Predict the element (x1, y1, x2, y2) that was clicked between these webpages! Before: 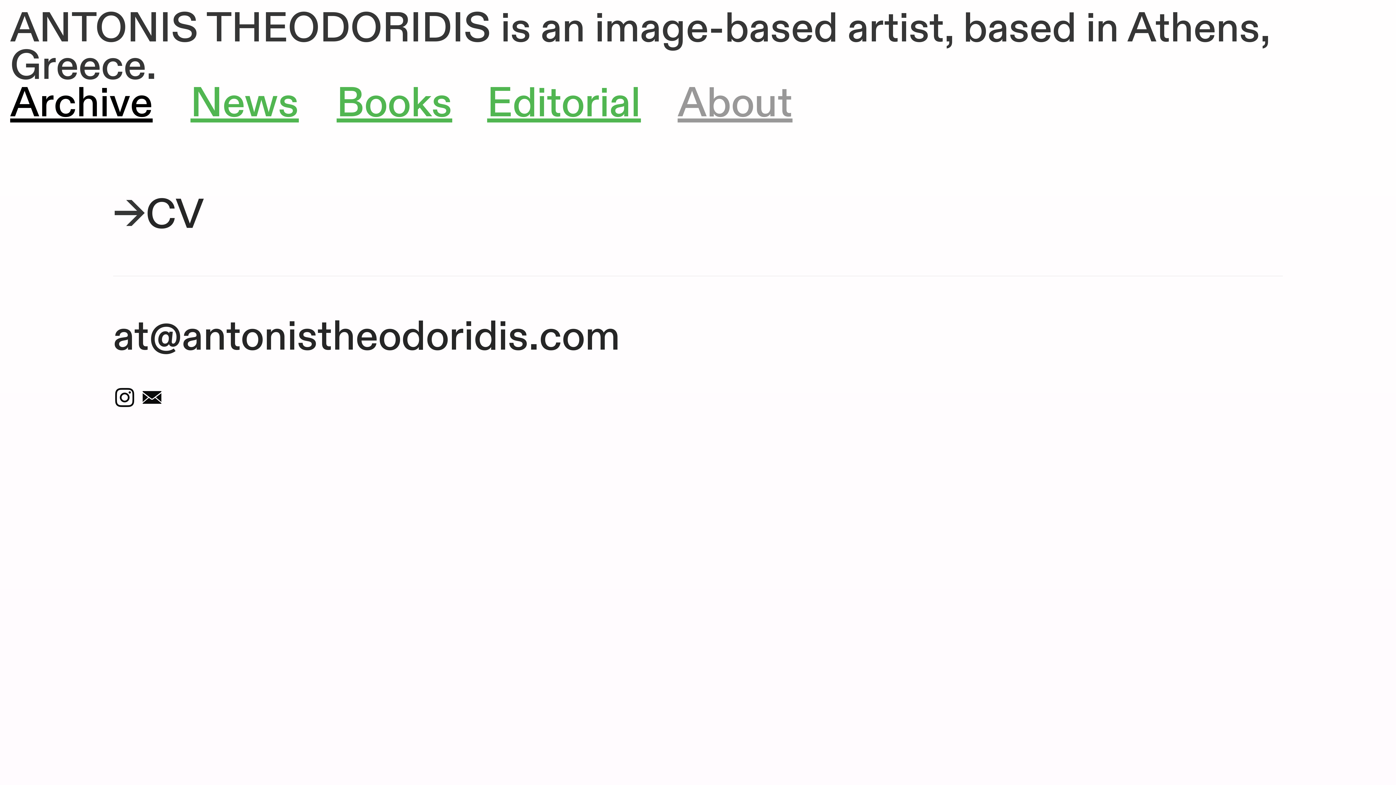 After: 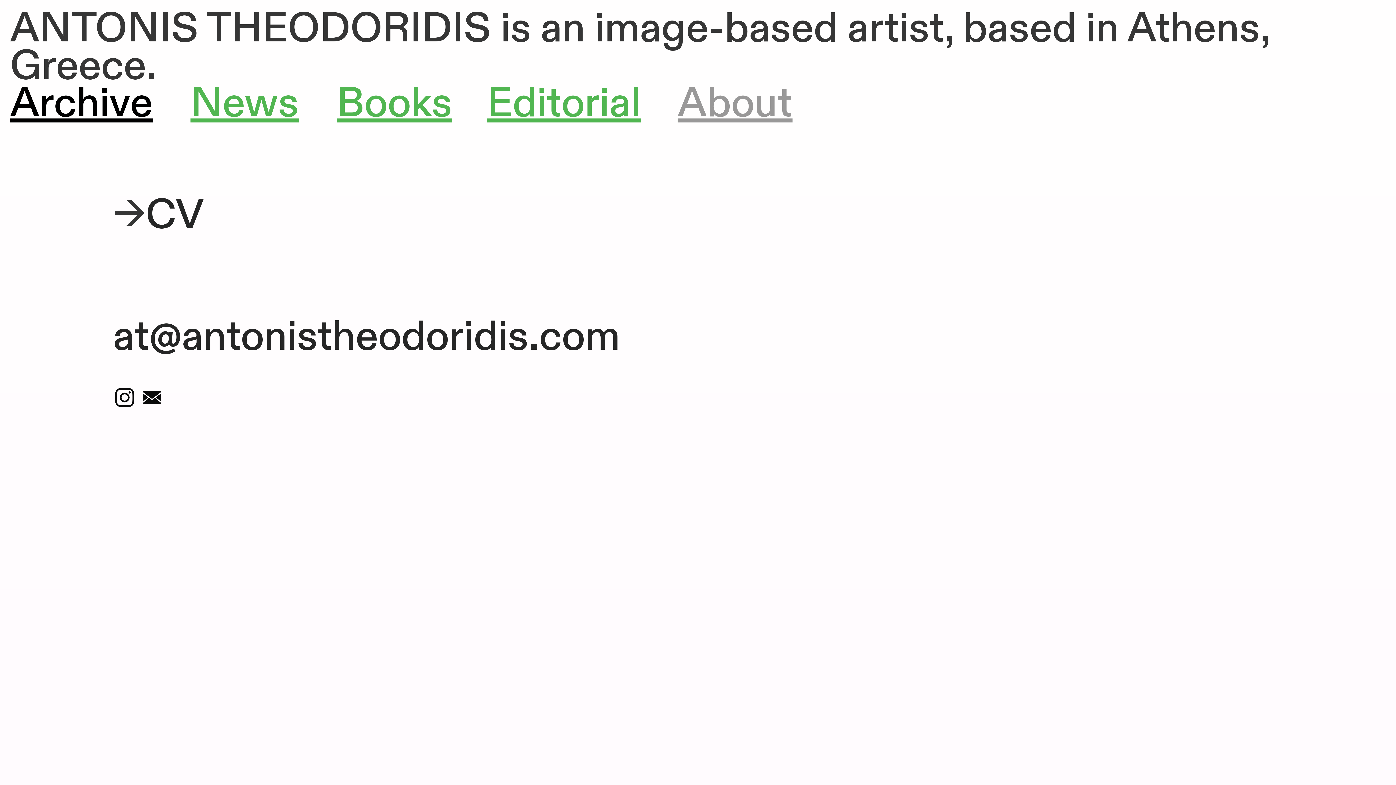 Action: label: at@antonistheodoridis.com bbox: (113, 309, 620, 368)